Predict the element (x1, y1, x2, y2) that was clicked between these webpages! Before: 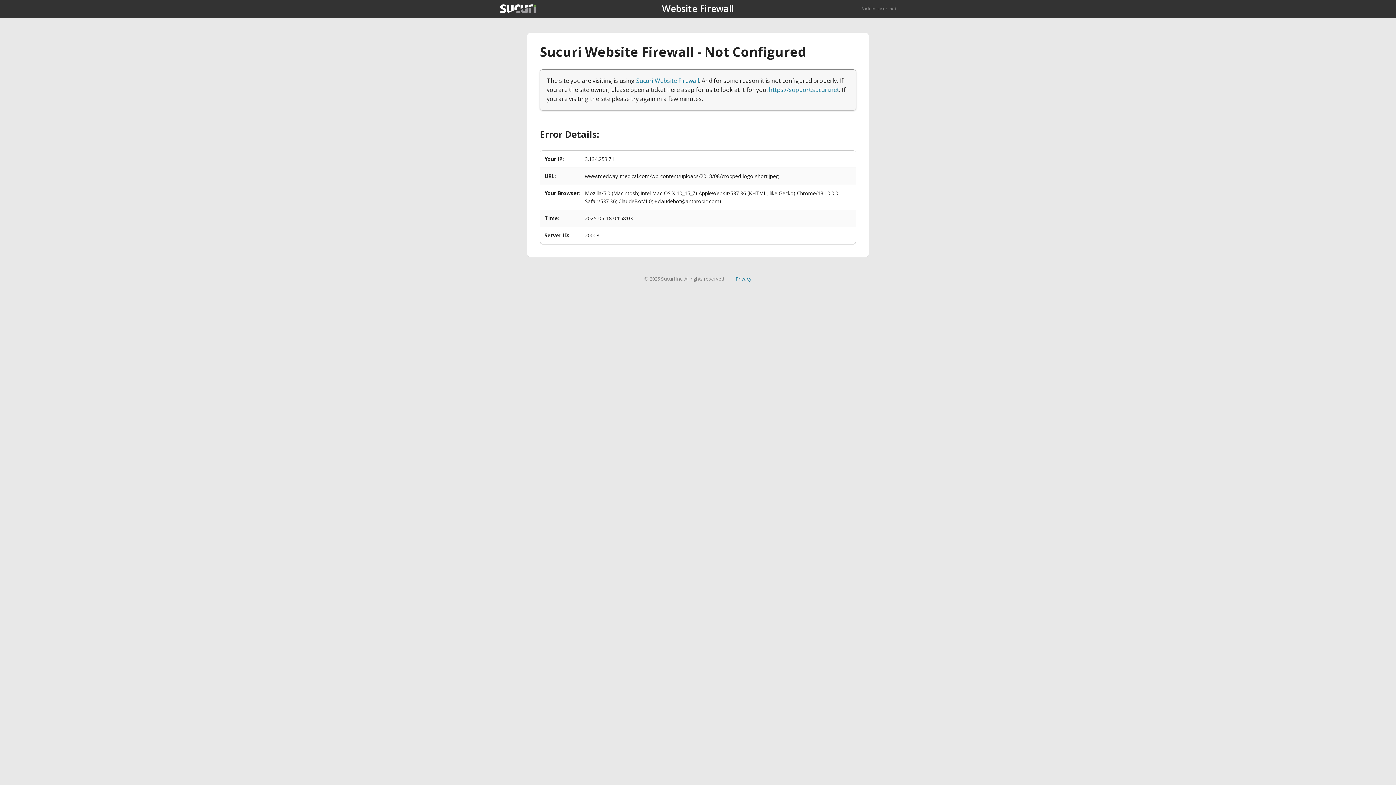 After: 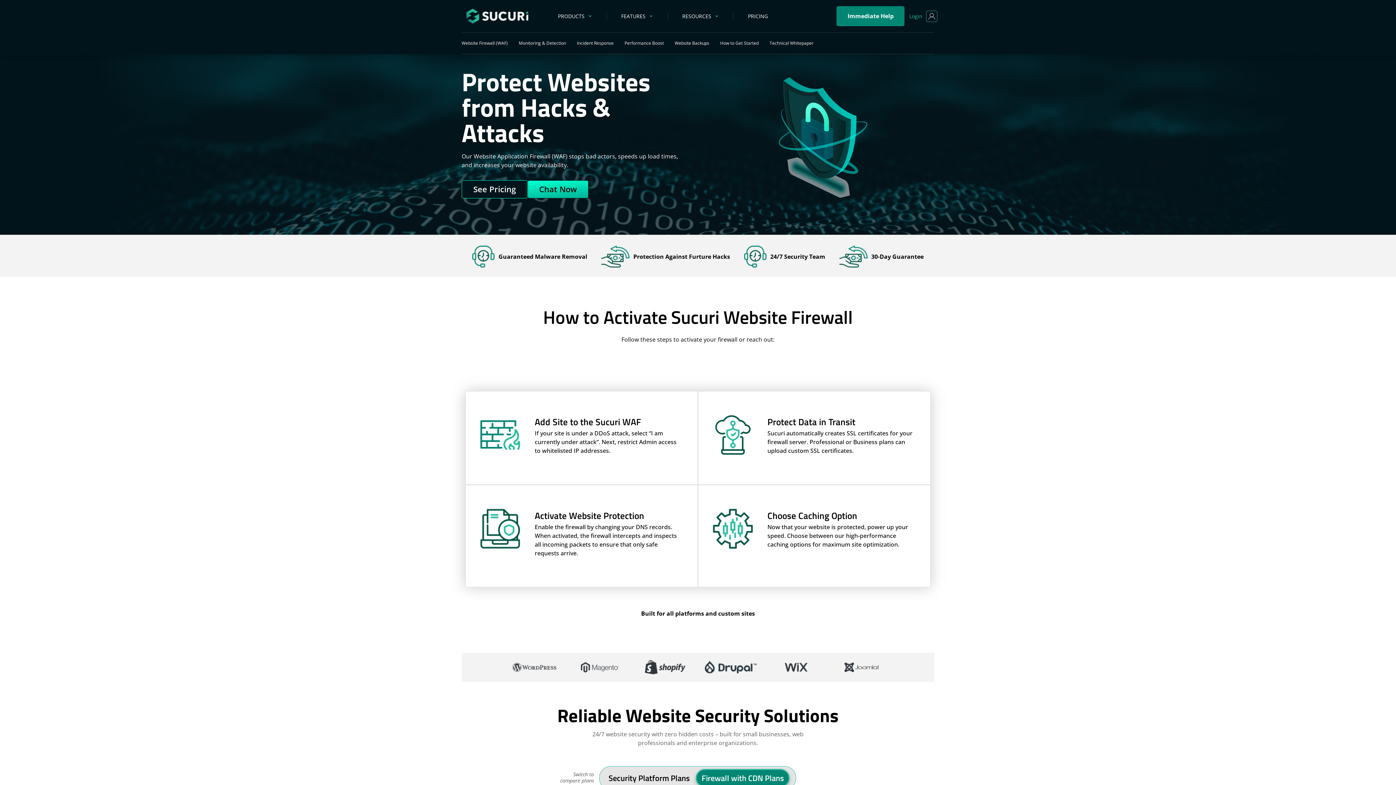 Action: bbox: (636, 76, 699, 84) label: Sucuri Website Firewall